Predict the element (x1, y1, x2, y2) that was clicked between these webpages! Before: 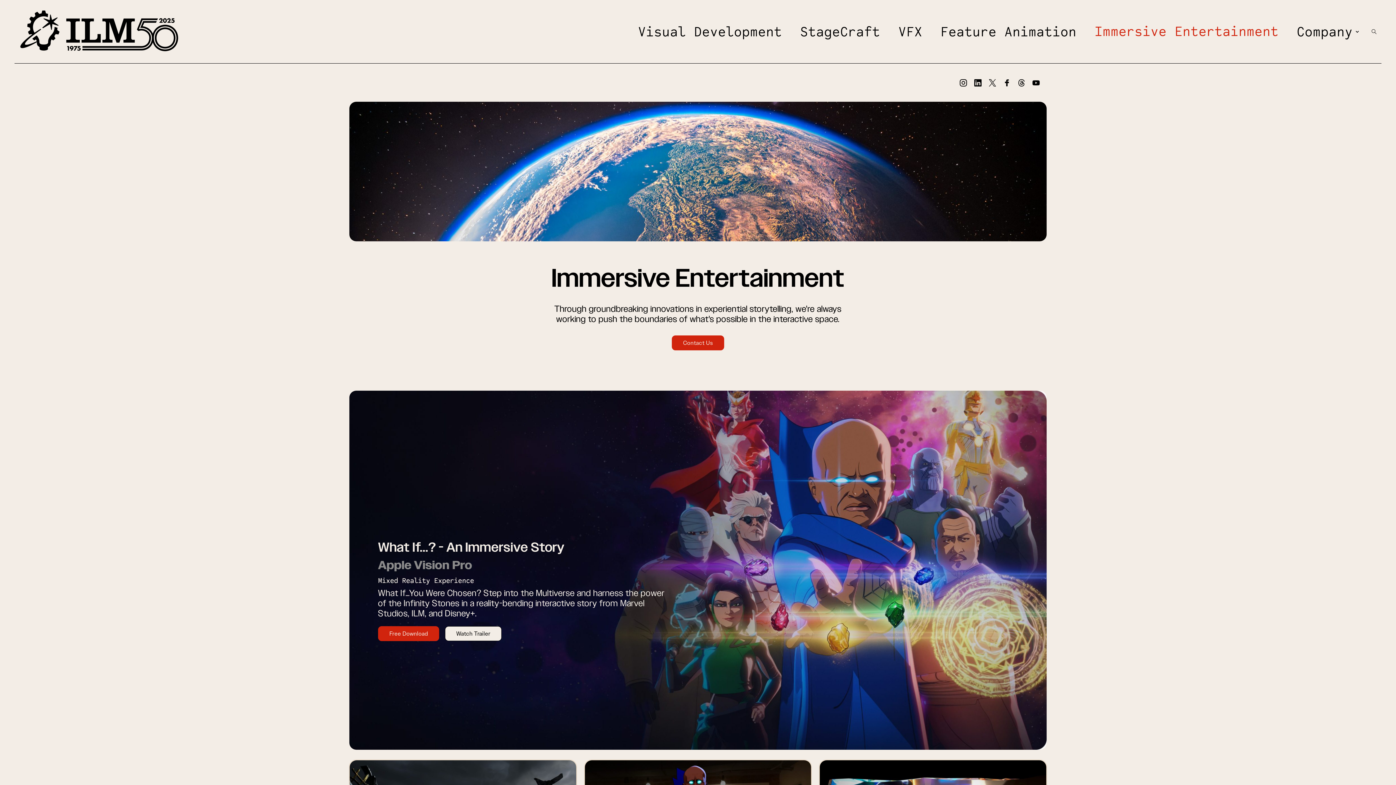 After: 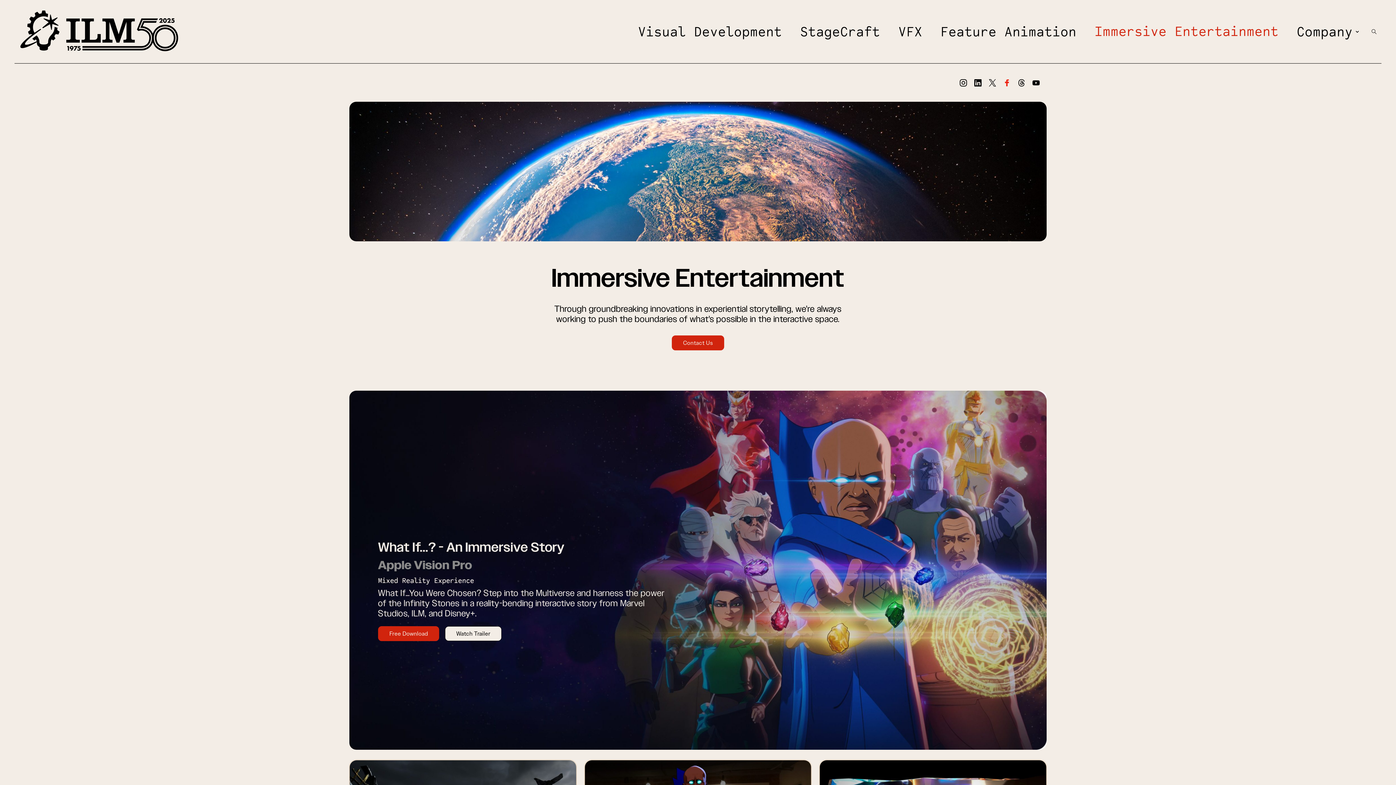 Action: bbox: (1003, 79, 1010, 86)